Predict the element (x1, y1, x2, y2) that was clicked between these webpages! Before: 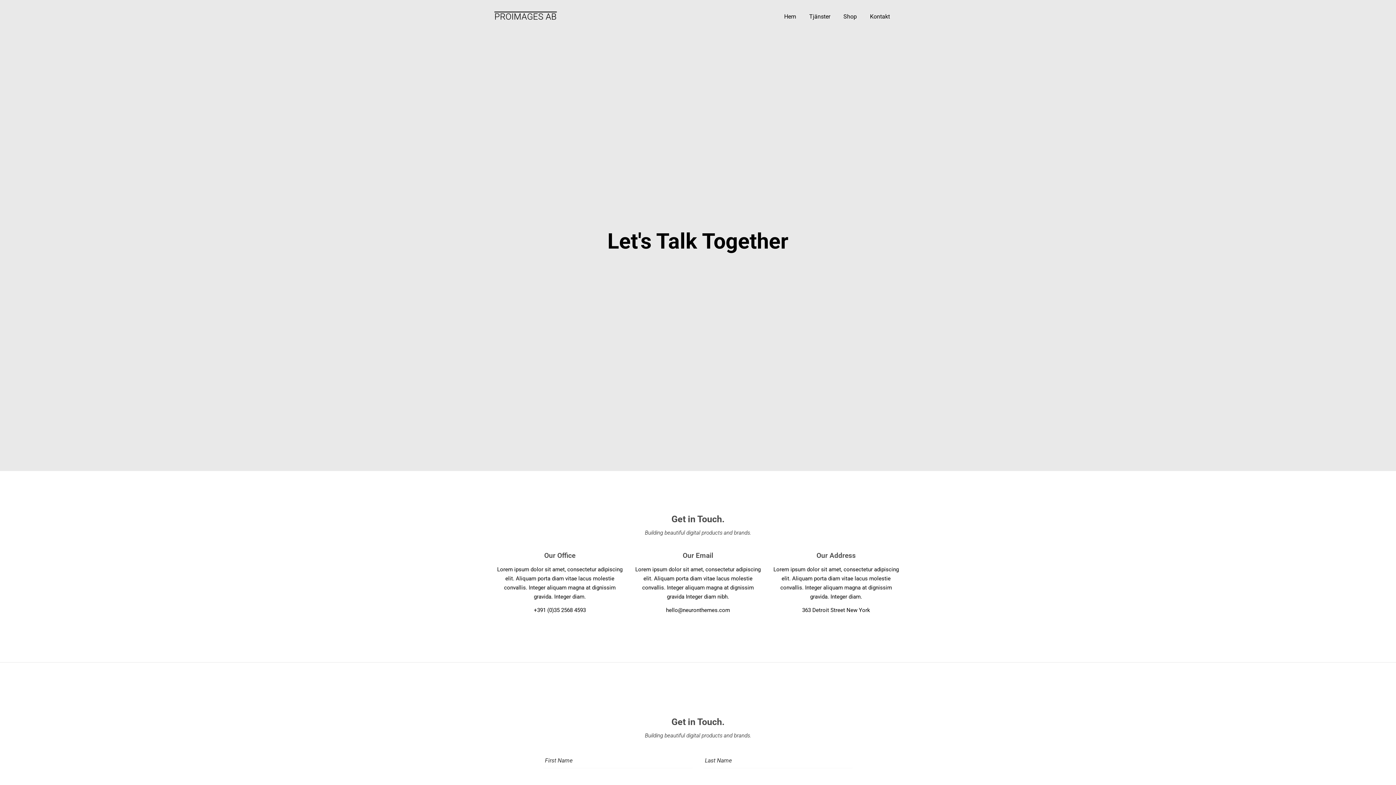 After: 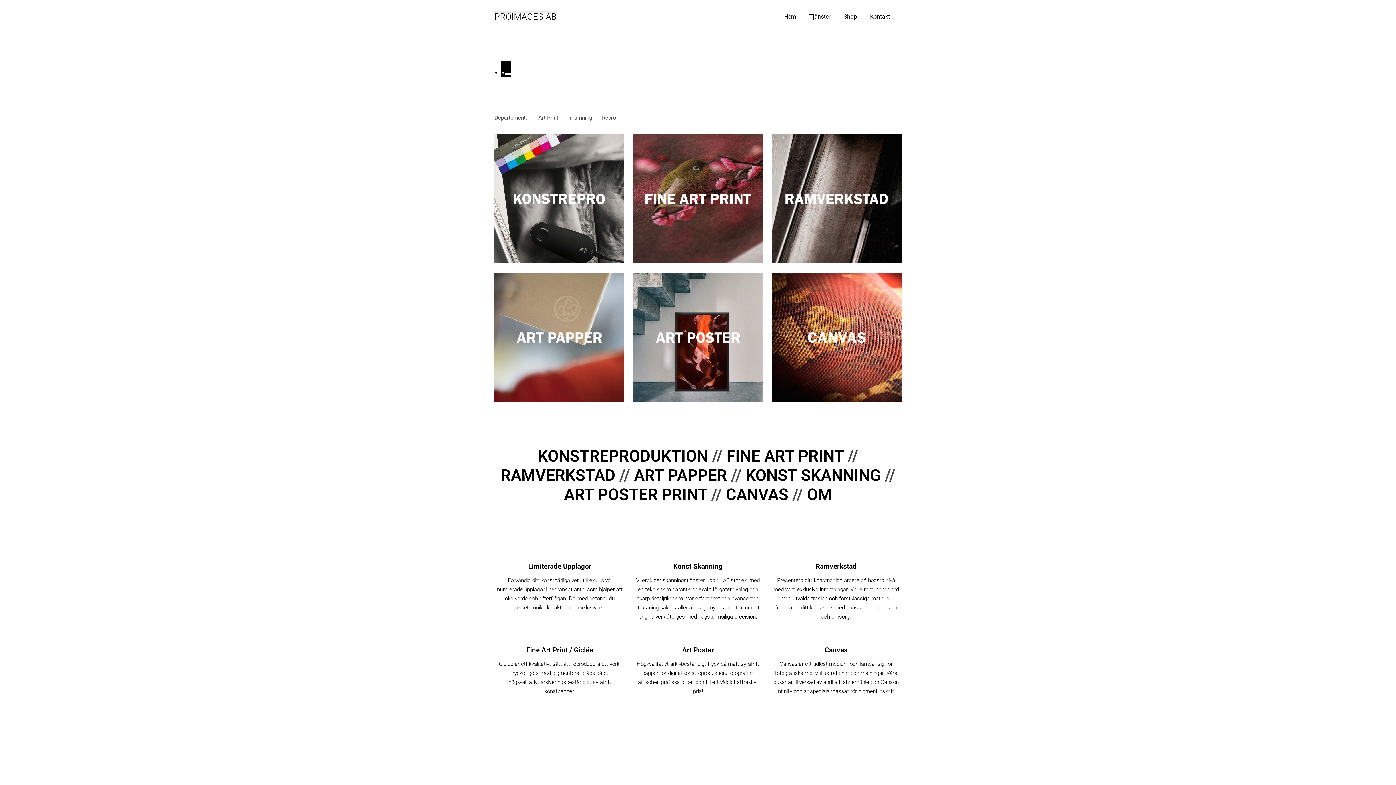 Action: label: Hem bbox: (784, 12, 796, 19)